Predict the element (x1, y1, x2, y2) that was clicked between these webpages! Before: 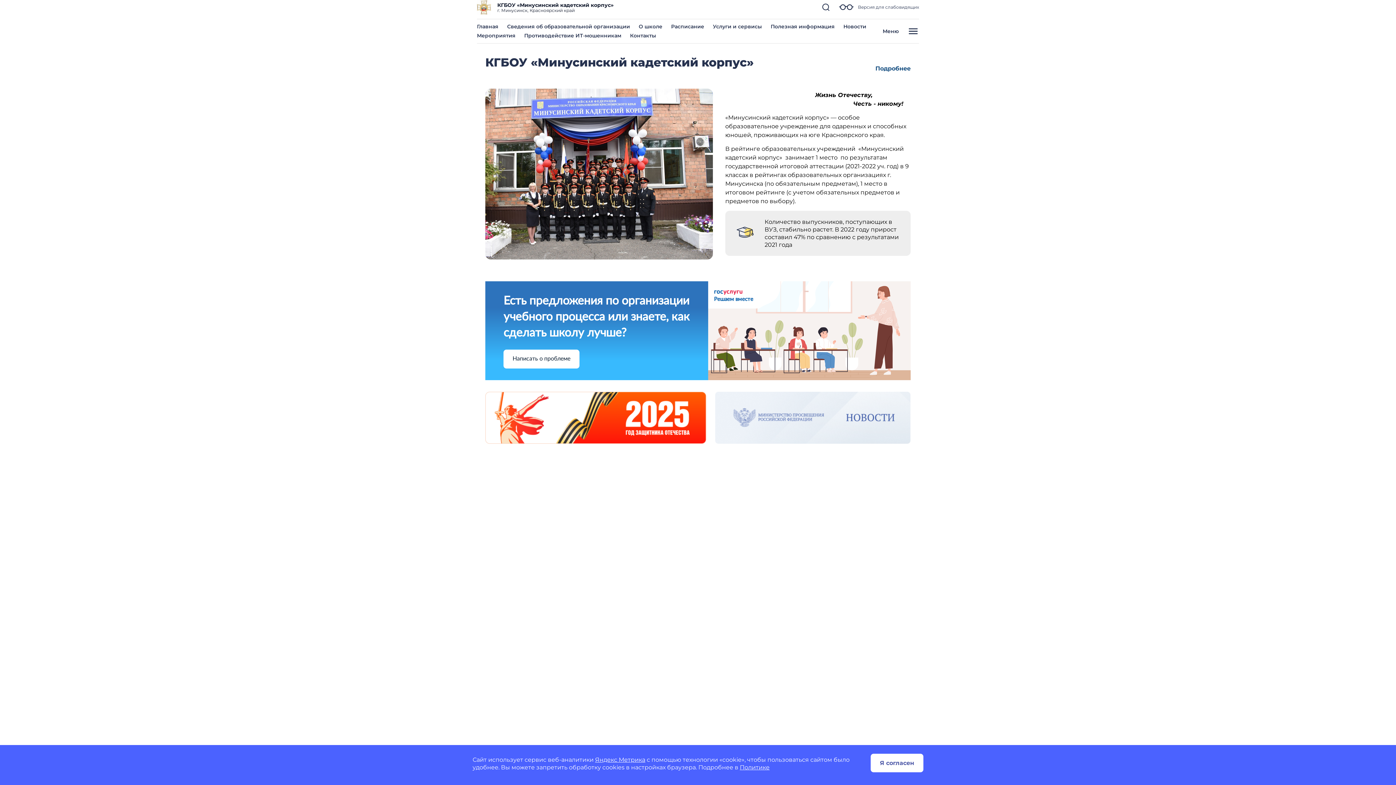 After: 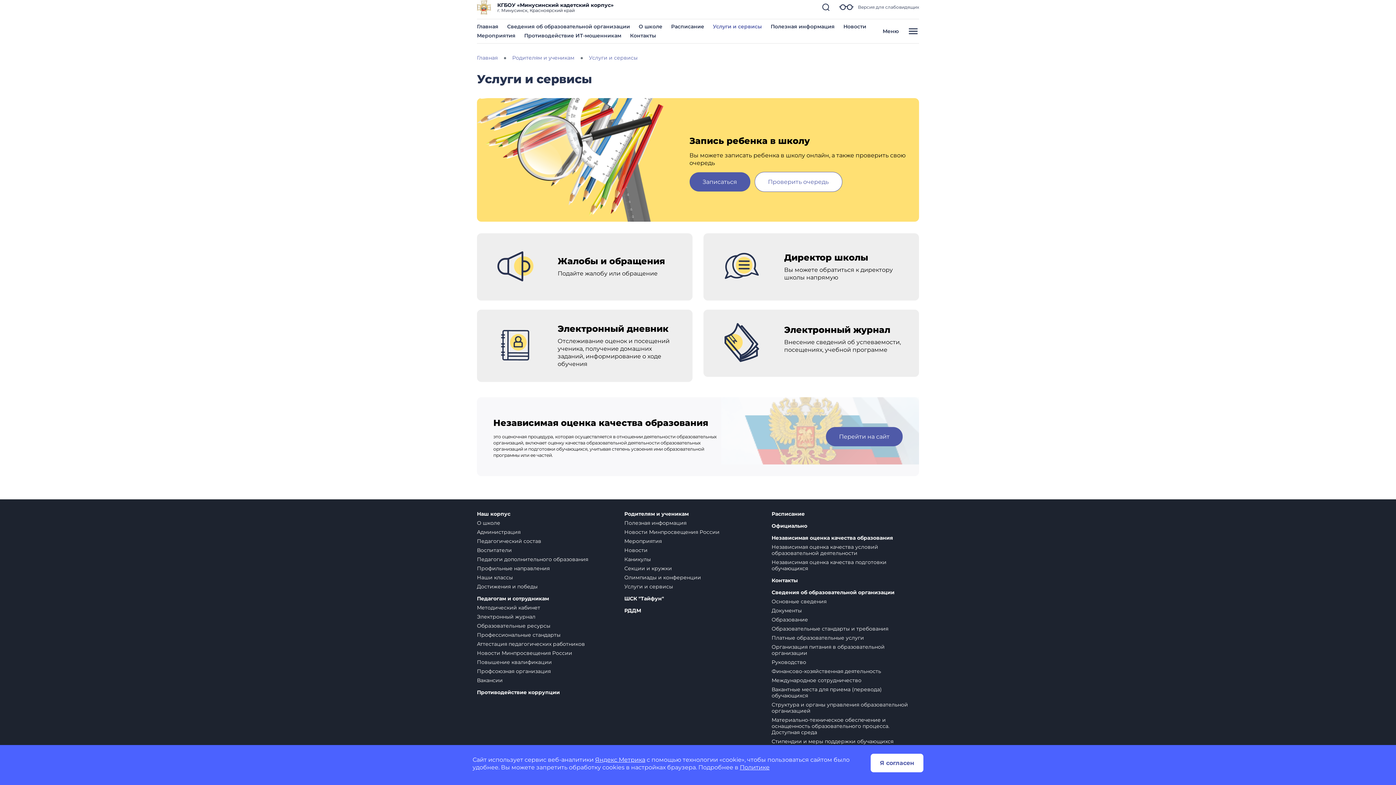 Action: bbox: (713, 23, 762, 29) label: Услуги и сервисы